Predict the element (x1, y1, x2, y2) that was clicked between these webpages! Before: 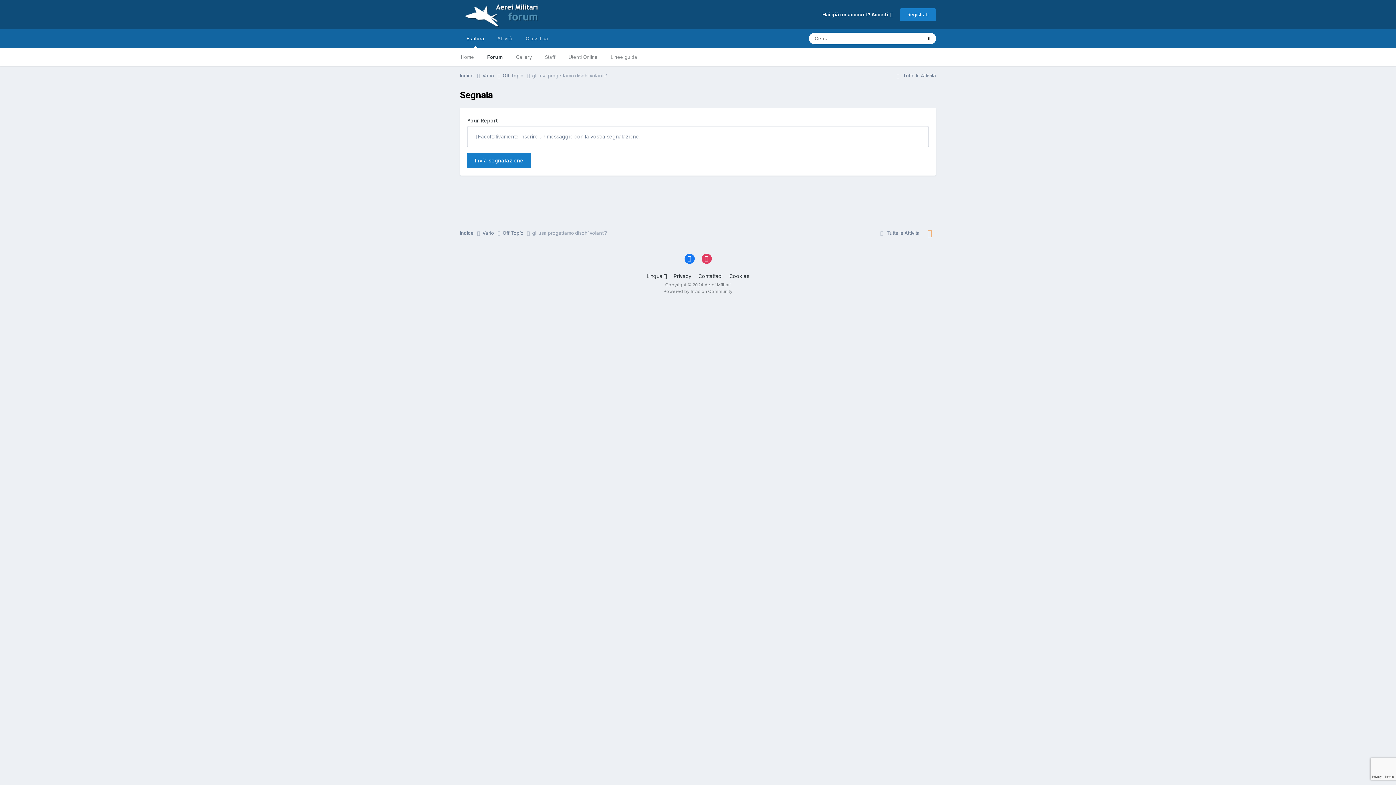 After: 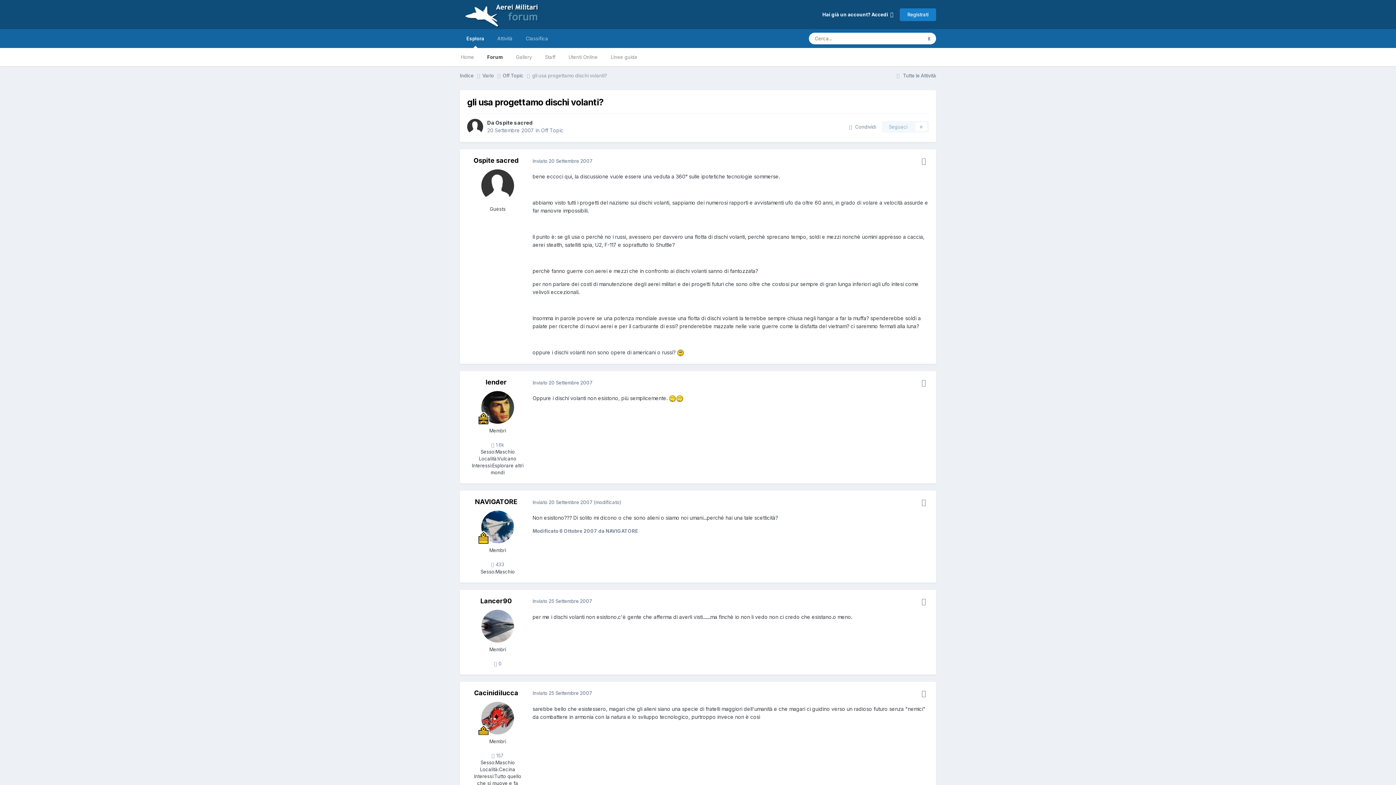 Action: bbox: (532, 230, 607, 235) label: gli usa progettamo dischi volanti?